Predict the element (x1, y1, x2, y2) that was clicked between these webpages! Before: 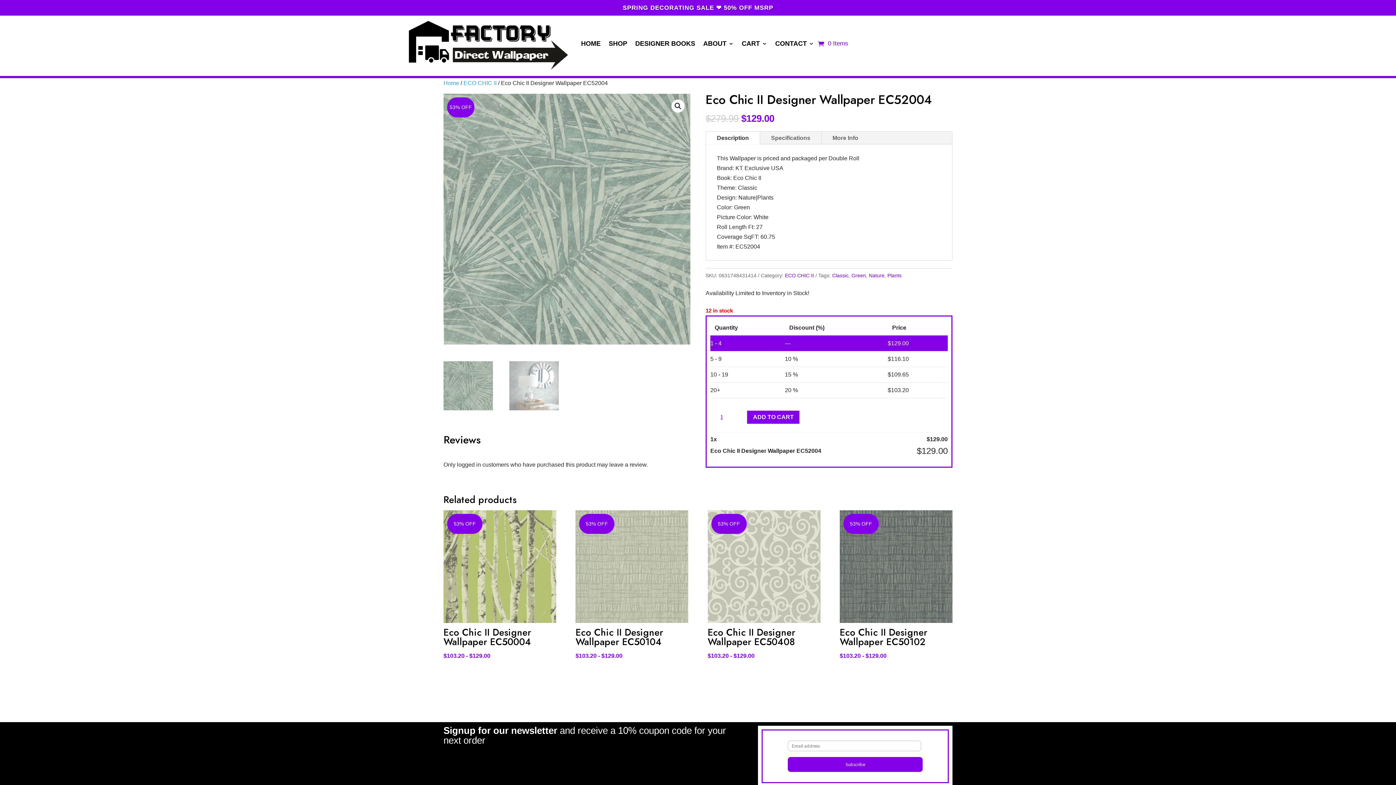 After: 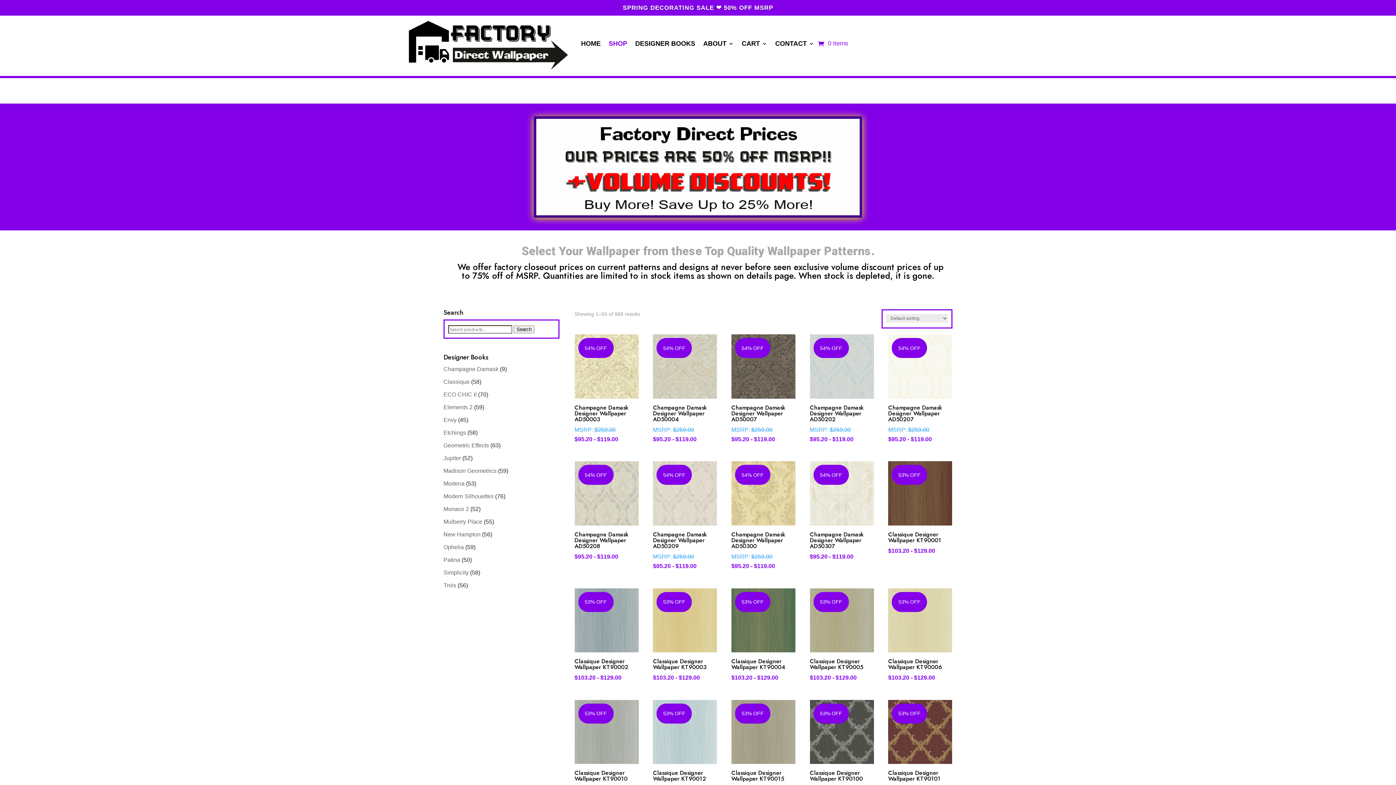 Action: label: SHOP bbox: (608, 17, 627, 70)